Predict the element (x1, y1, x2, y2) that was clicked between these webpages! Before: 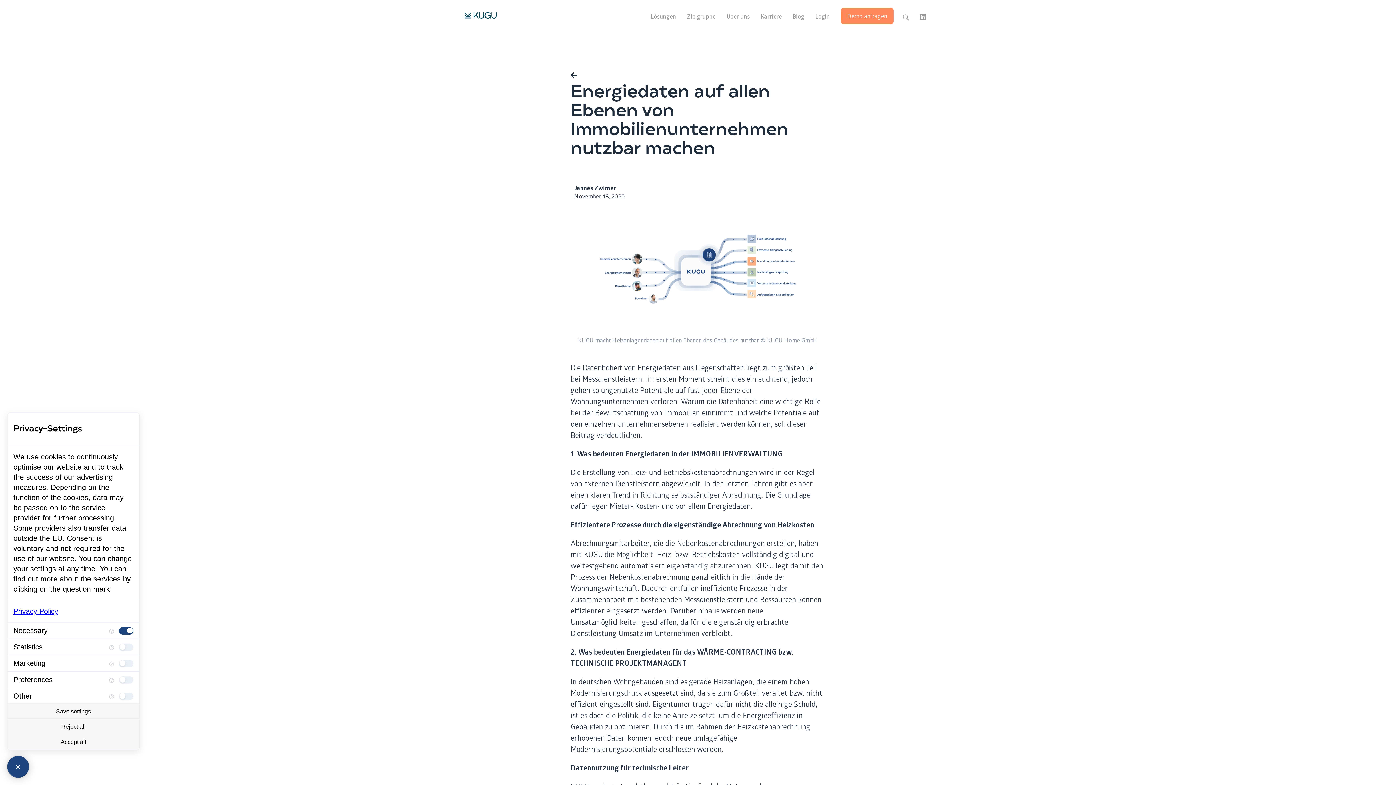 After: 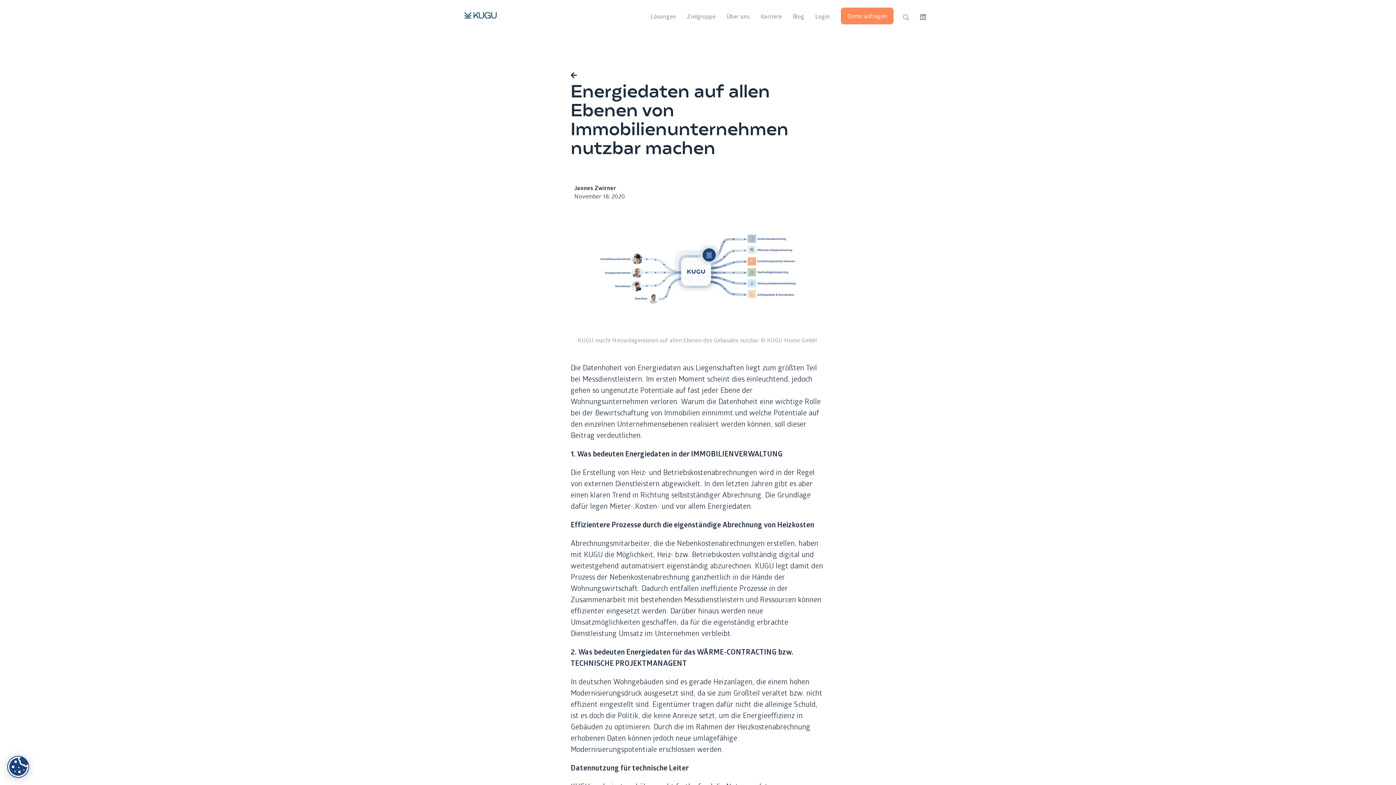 Action: bbox: (7, 719, 139, 734) label: Reject all